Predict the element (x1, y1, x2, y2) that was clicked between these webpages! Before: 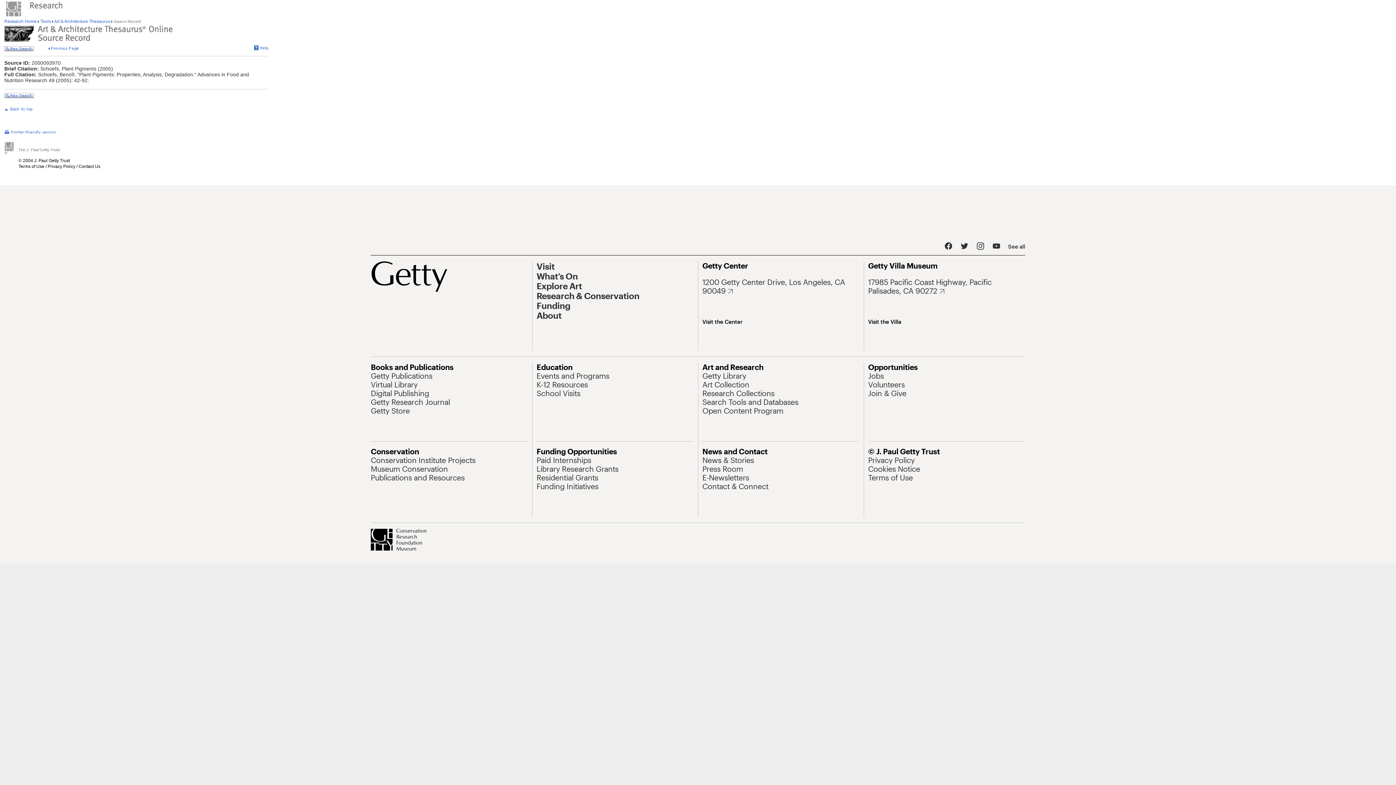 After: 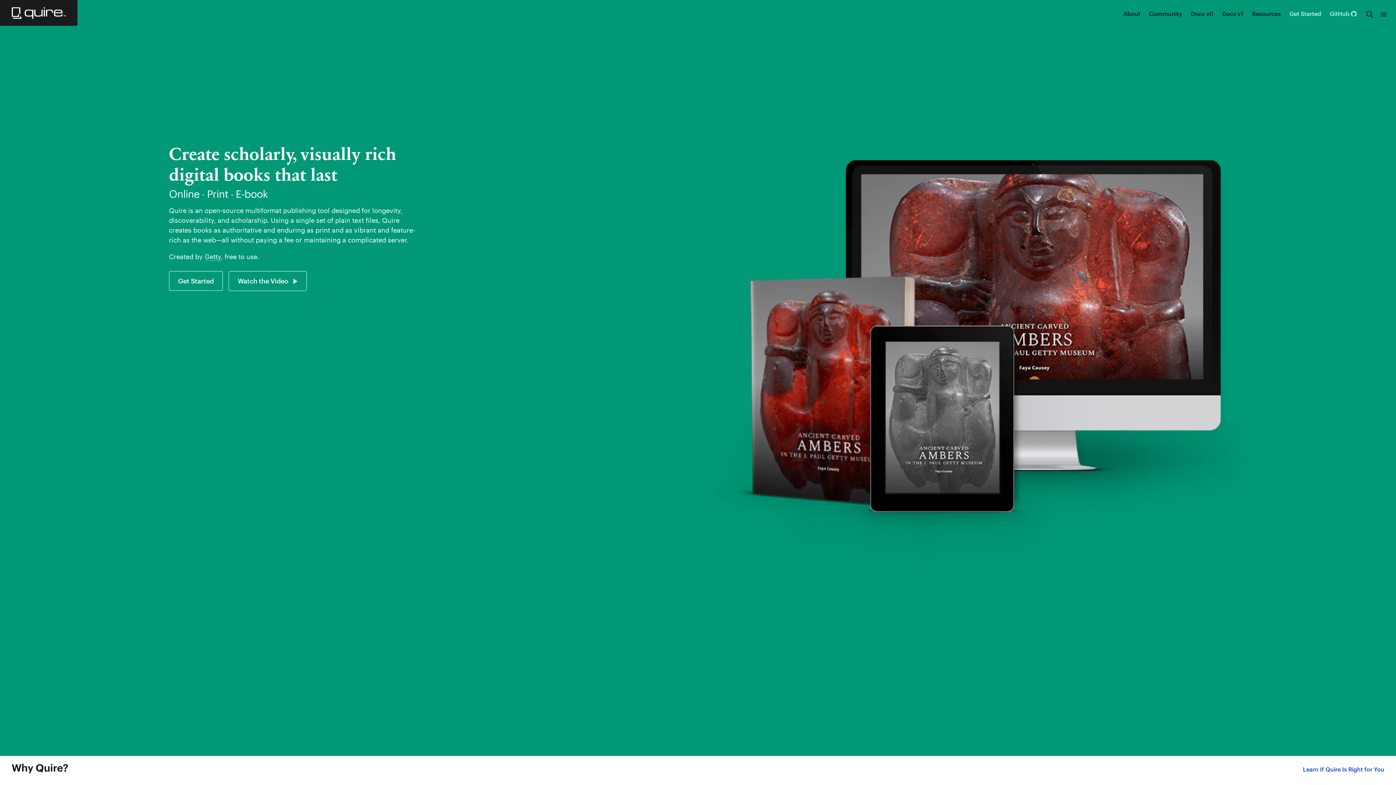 Action: label: Digital Publishing bbox: (370, 389, 429, 397)